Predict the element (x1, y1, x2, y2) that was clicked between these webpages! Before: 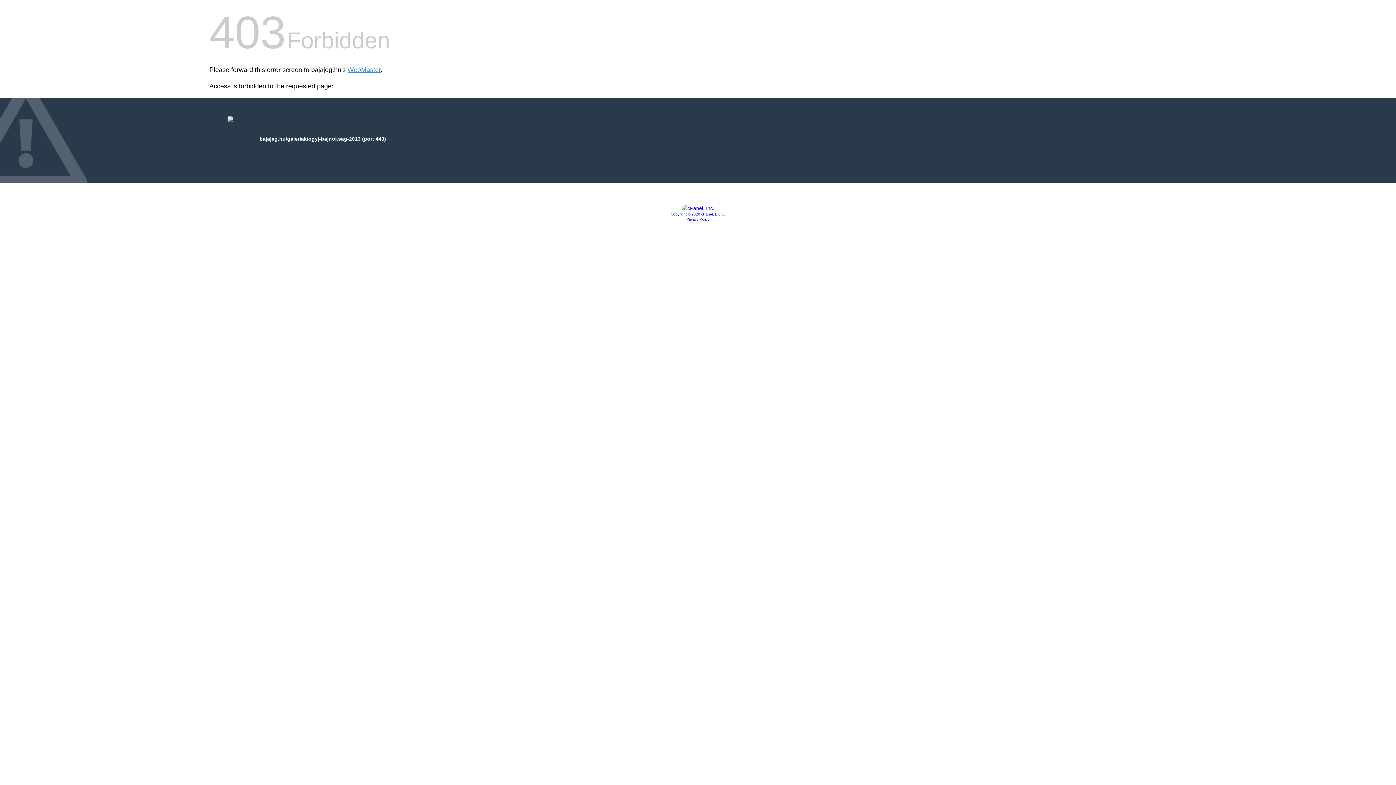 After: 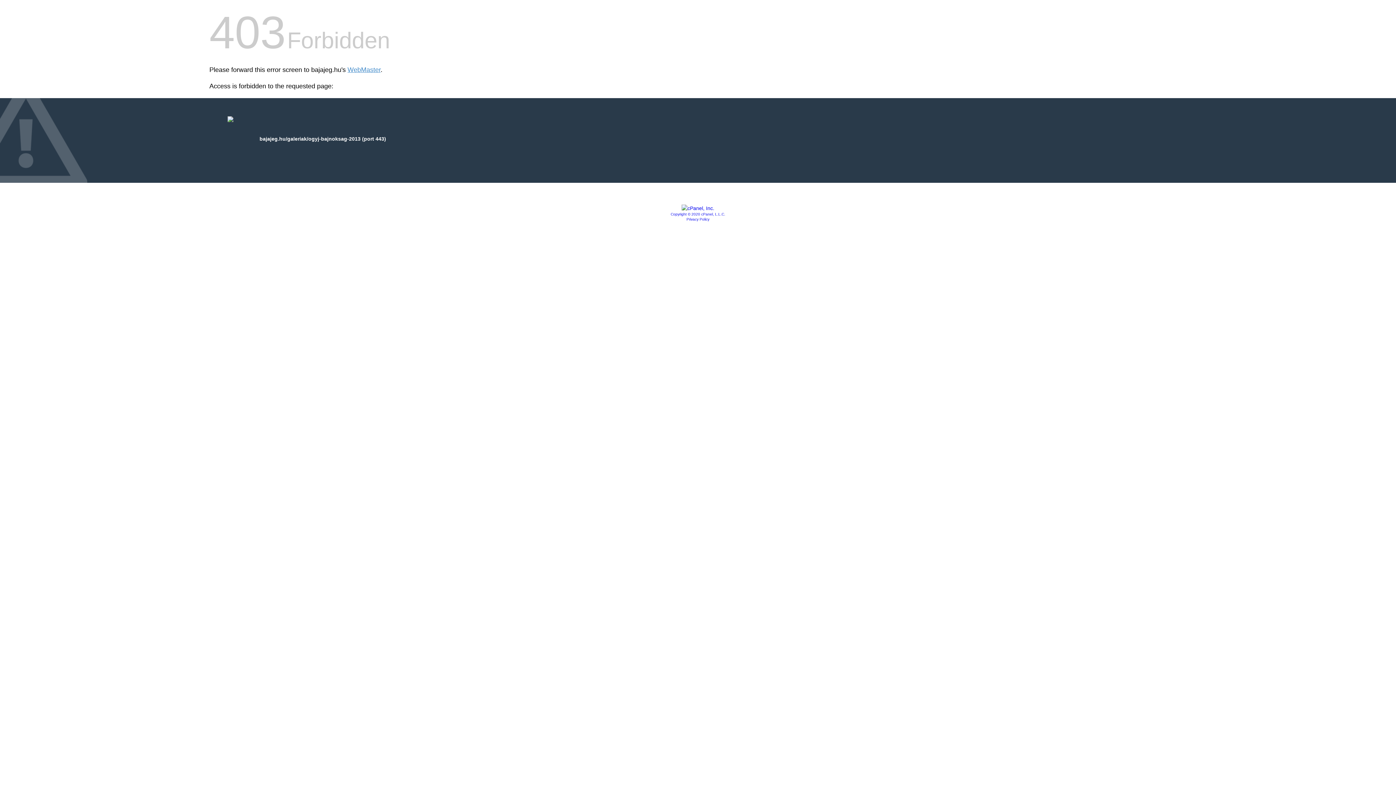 Action: bbox: (681, 205, 714, 211)